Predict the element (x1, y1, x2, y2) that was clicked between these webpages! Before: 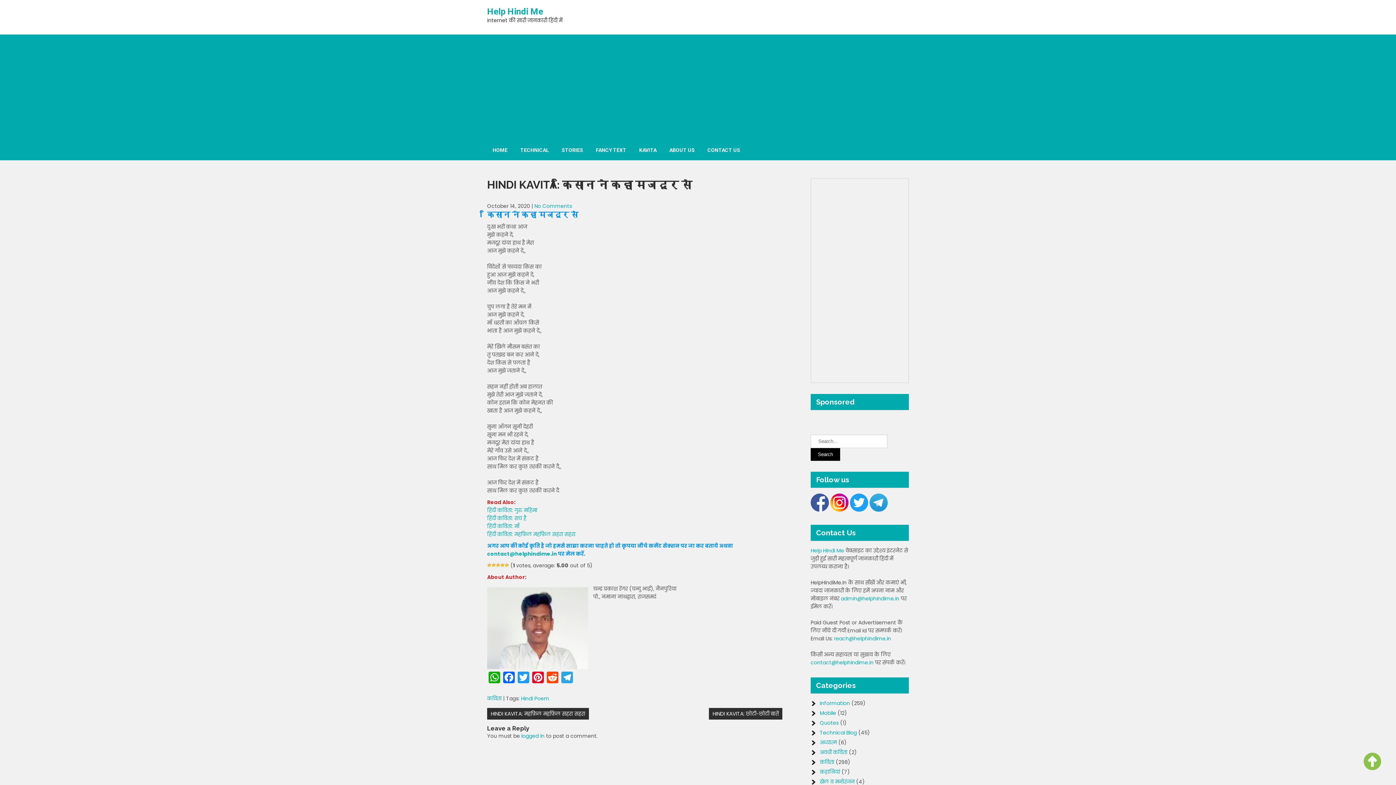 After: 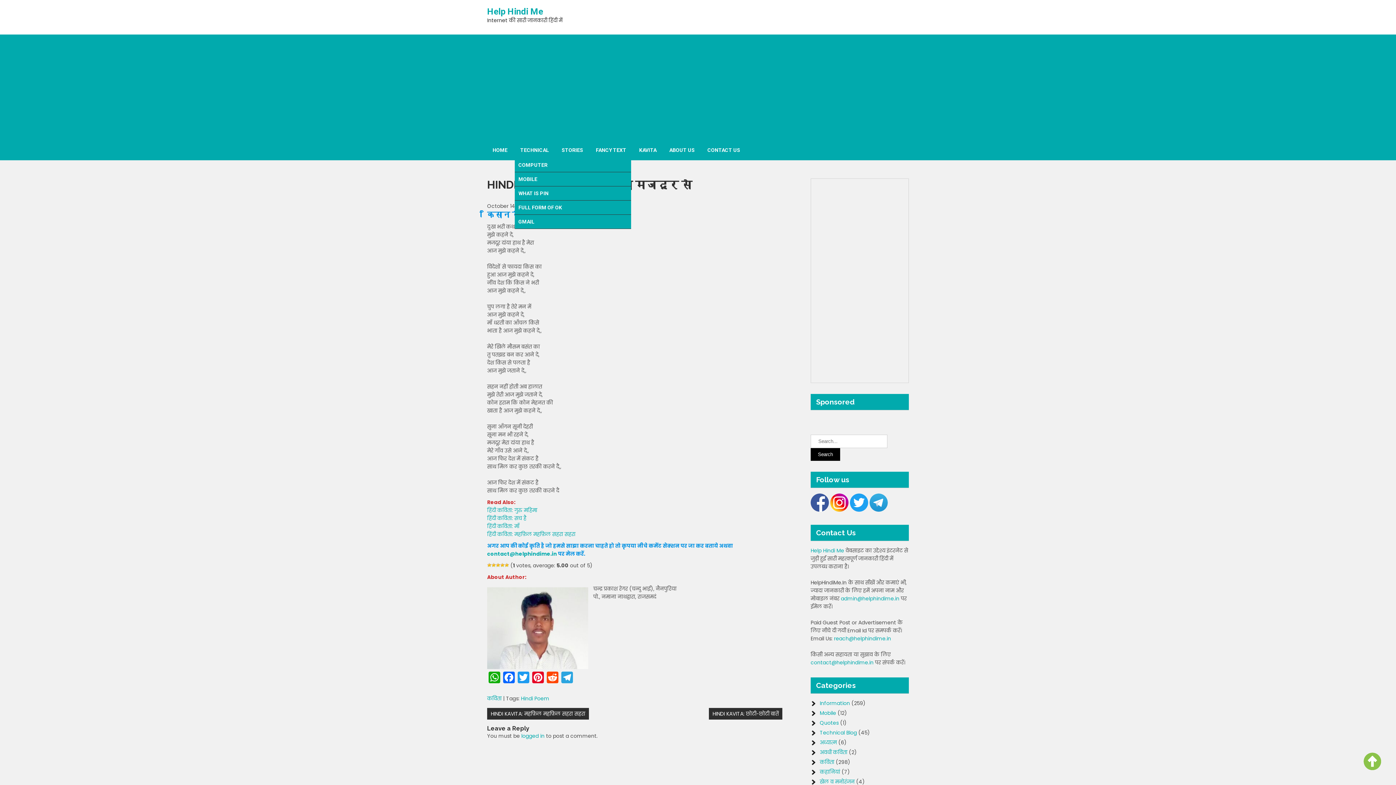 Action: bbox: (514, 140, 554, 160) label: TECHNICAL